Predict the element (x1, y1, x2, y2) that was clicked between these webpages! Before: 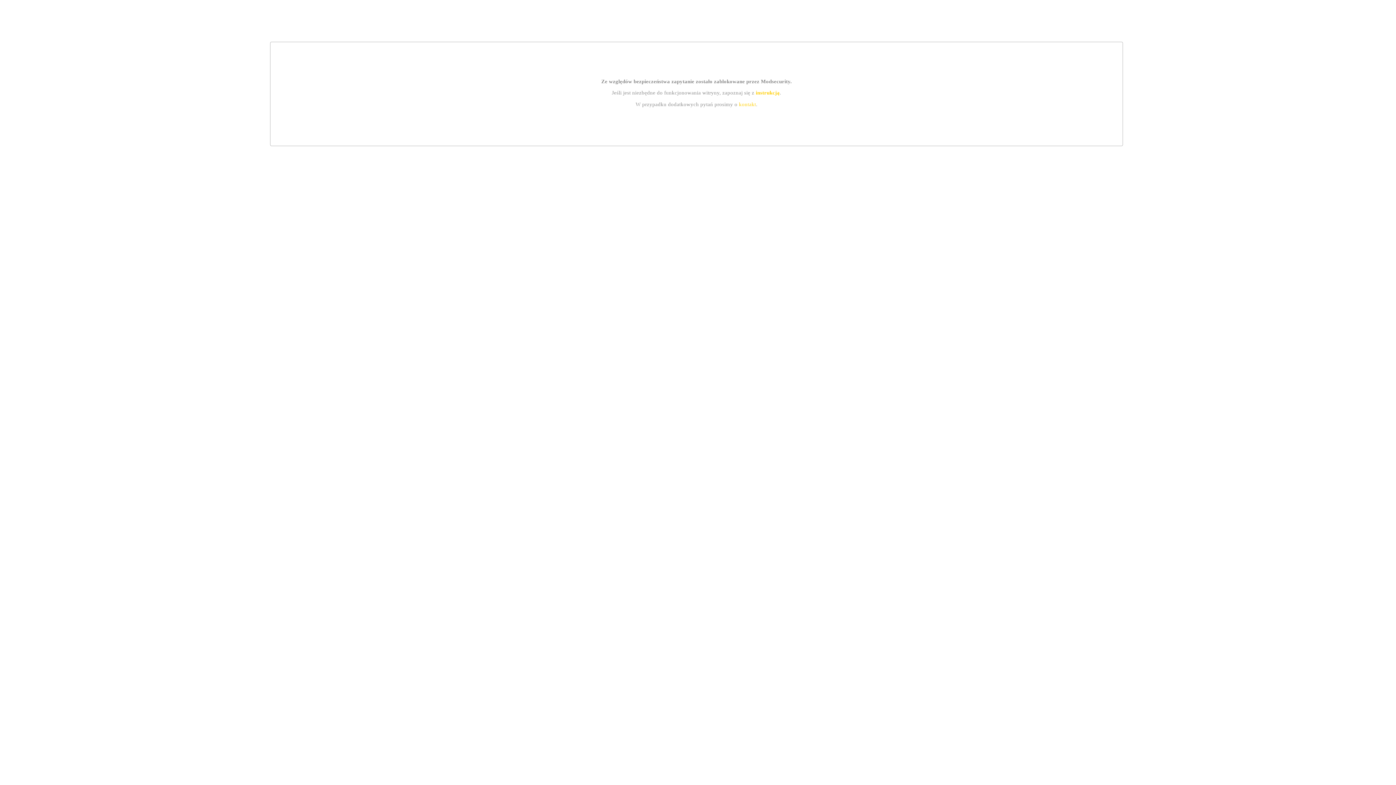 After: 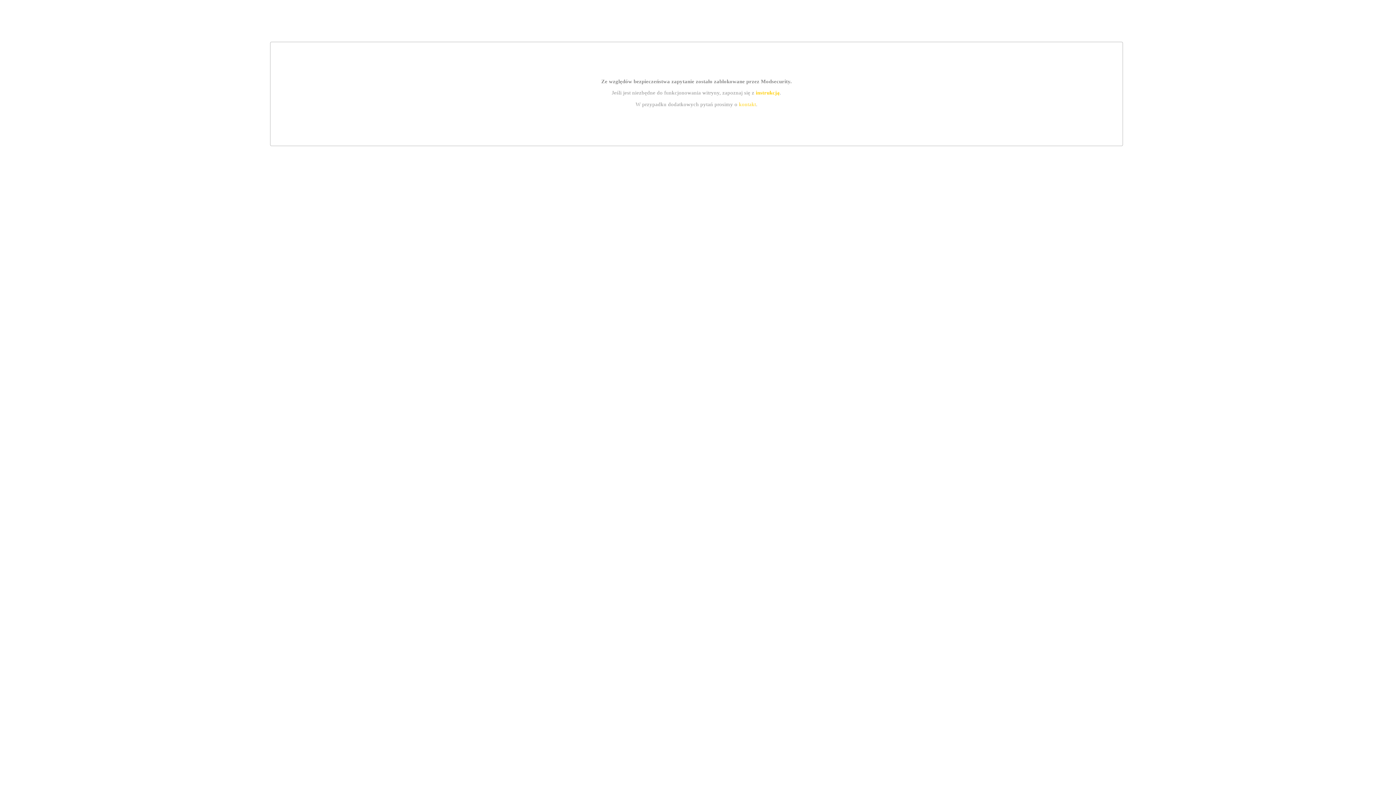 Action: label: instrukcją bbox: (755, 89, 779, 95)